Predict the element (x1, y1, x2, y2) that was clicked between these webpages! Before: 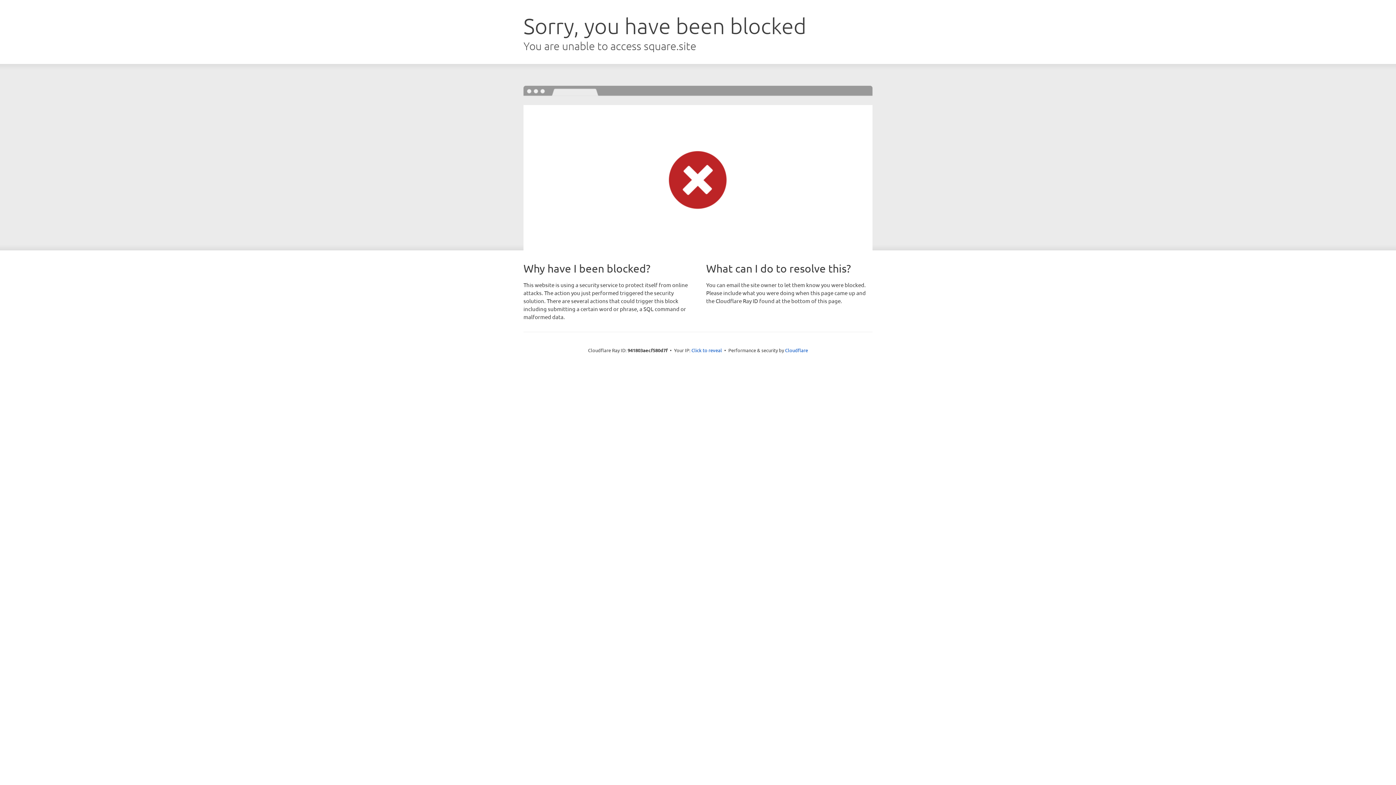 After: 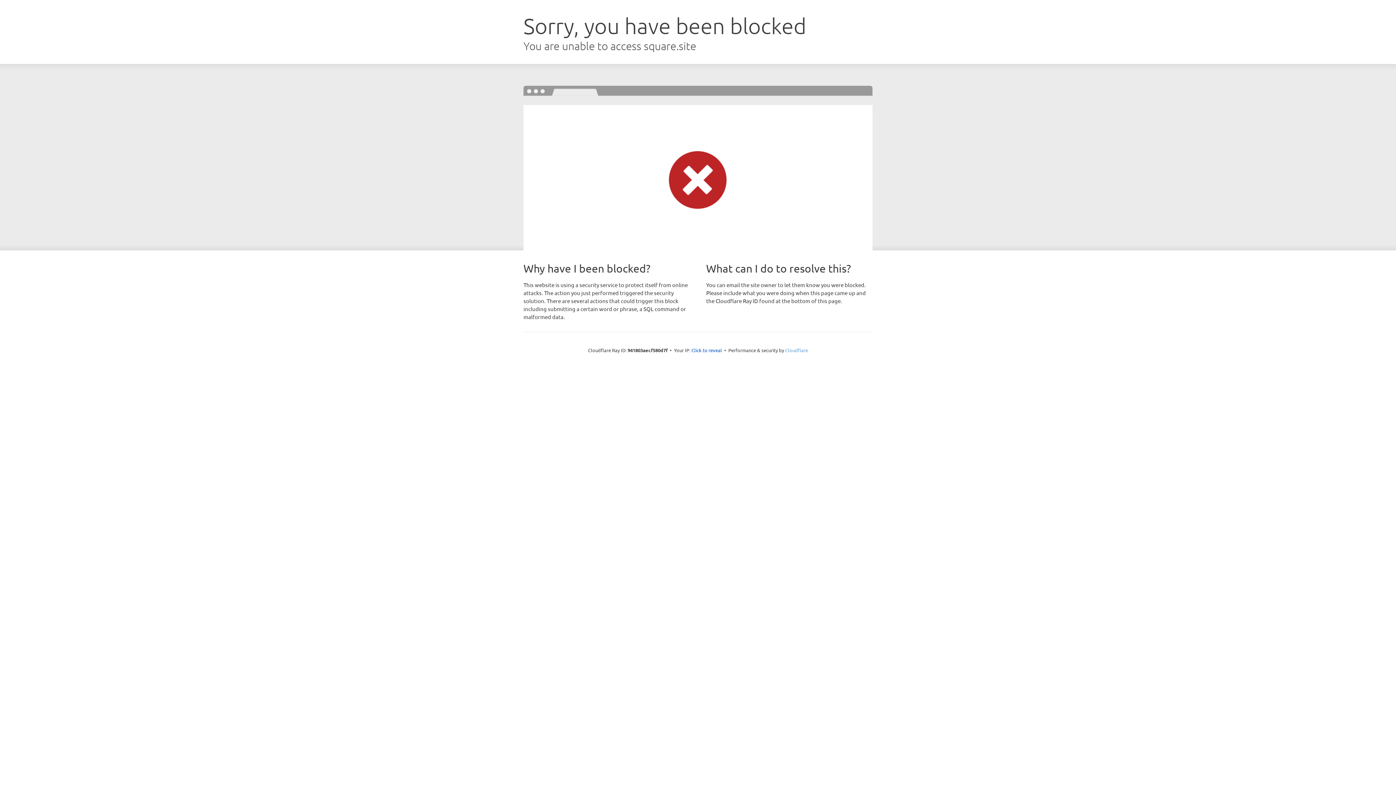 Action: bbox: (785, 347, 808, 353) label: Cloudflare